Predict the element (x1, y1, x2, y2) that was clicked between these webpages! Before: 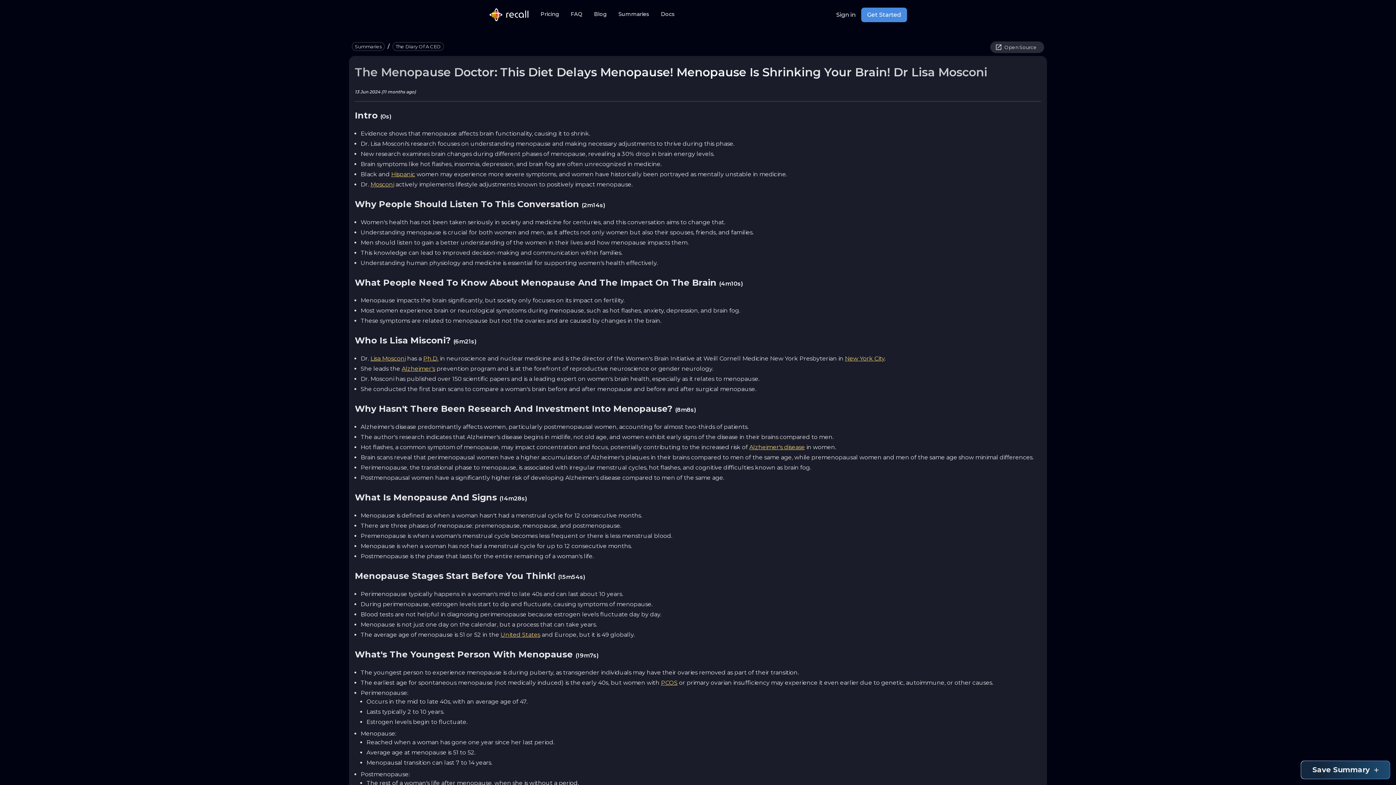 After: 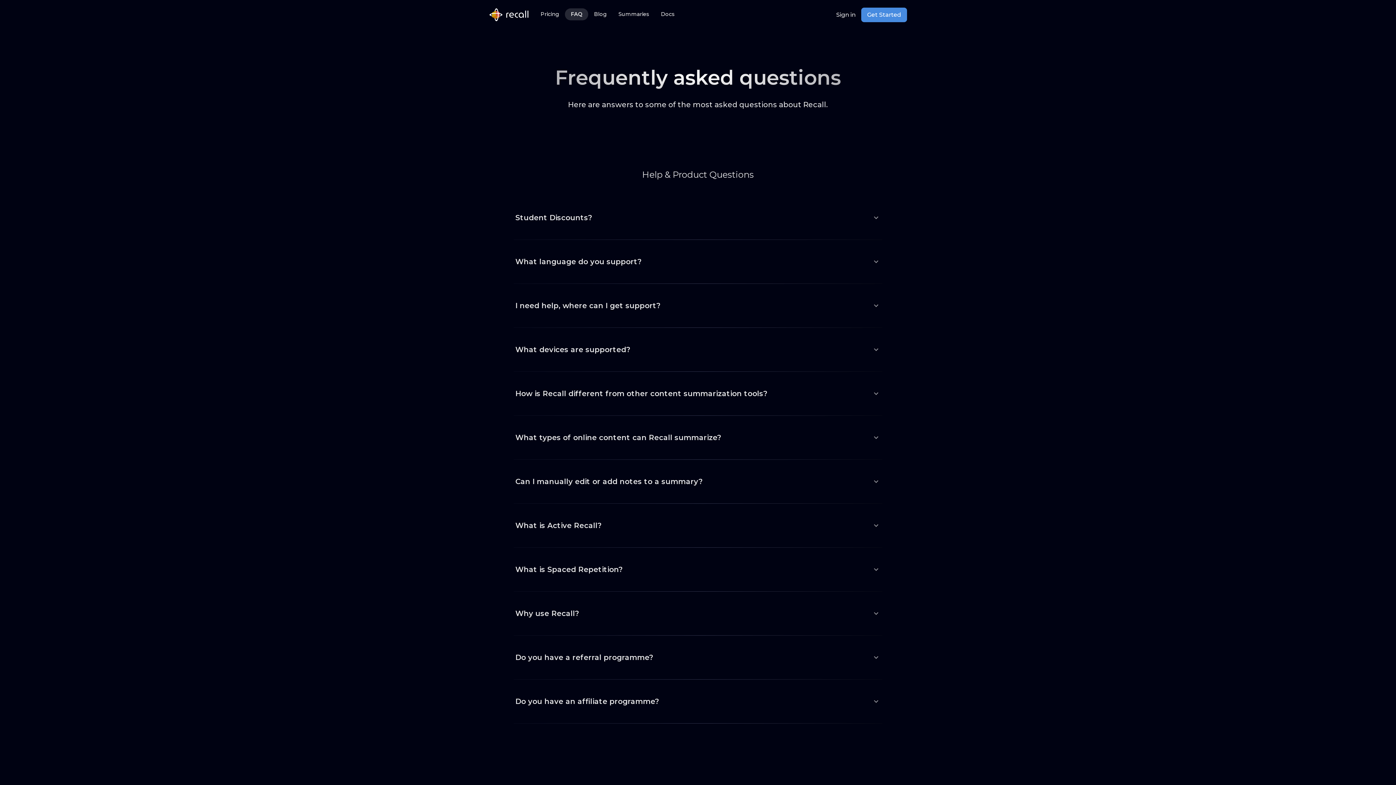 Action: bbox: (565, 8, 588, 21) label: FAQ